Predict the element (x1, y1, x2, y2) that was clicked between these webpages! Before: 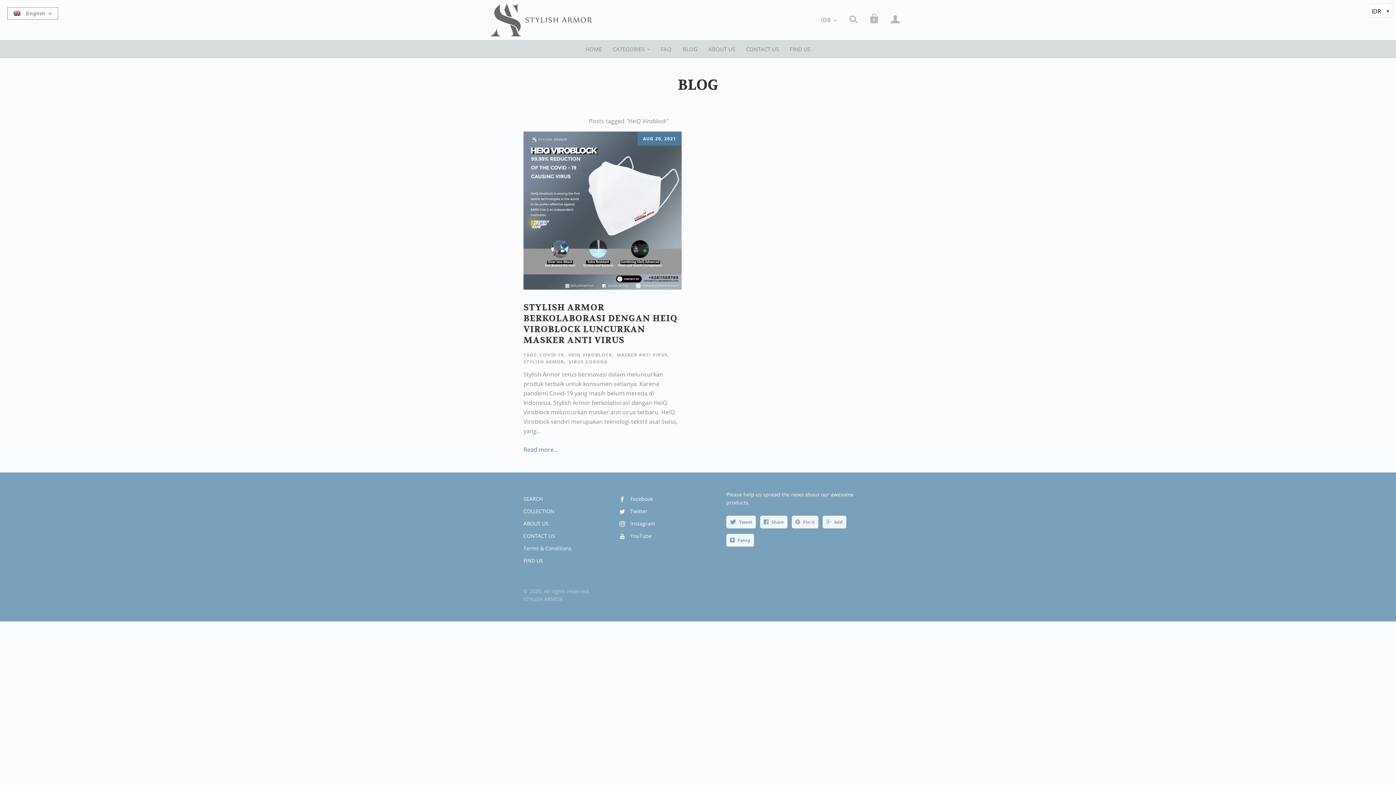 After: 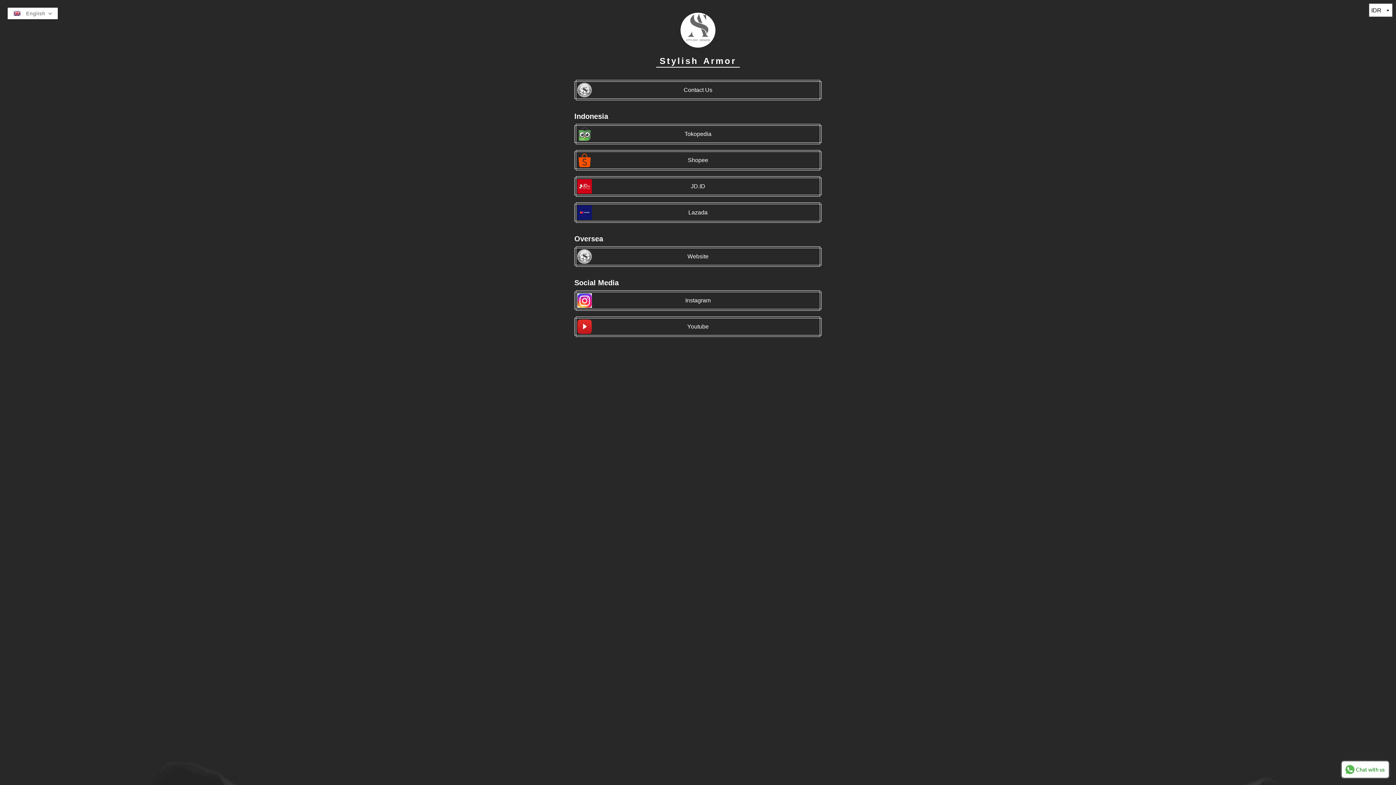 Action: bbox: (790, 45, 810, 52) label: FIND US